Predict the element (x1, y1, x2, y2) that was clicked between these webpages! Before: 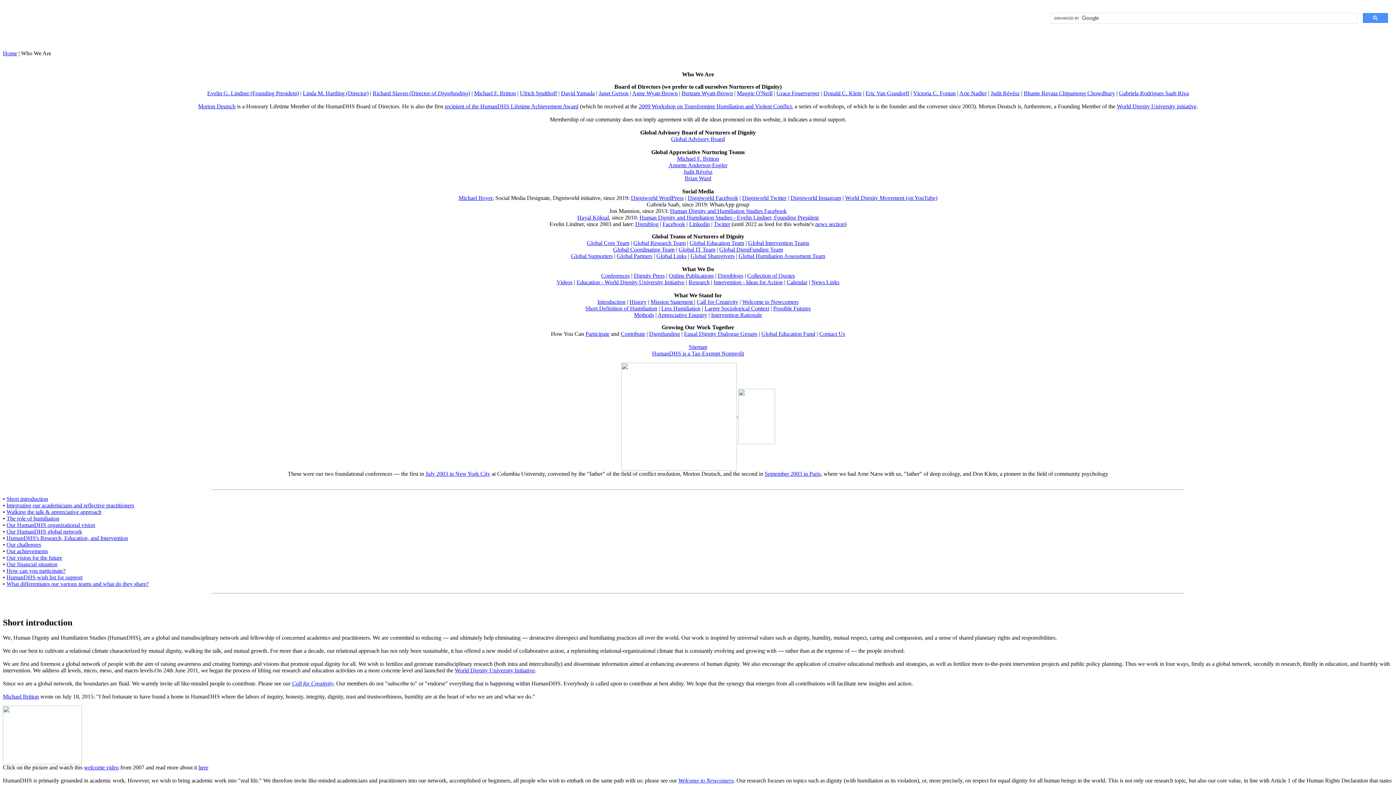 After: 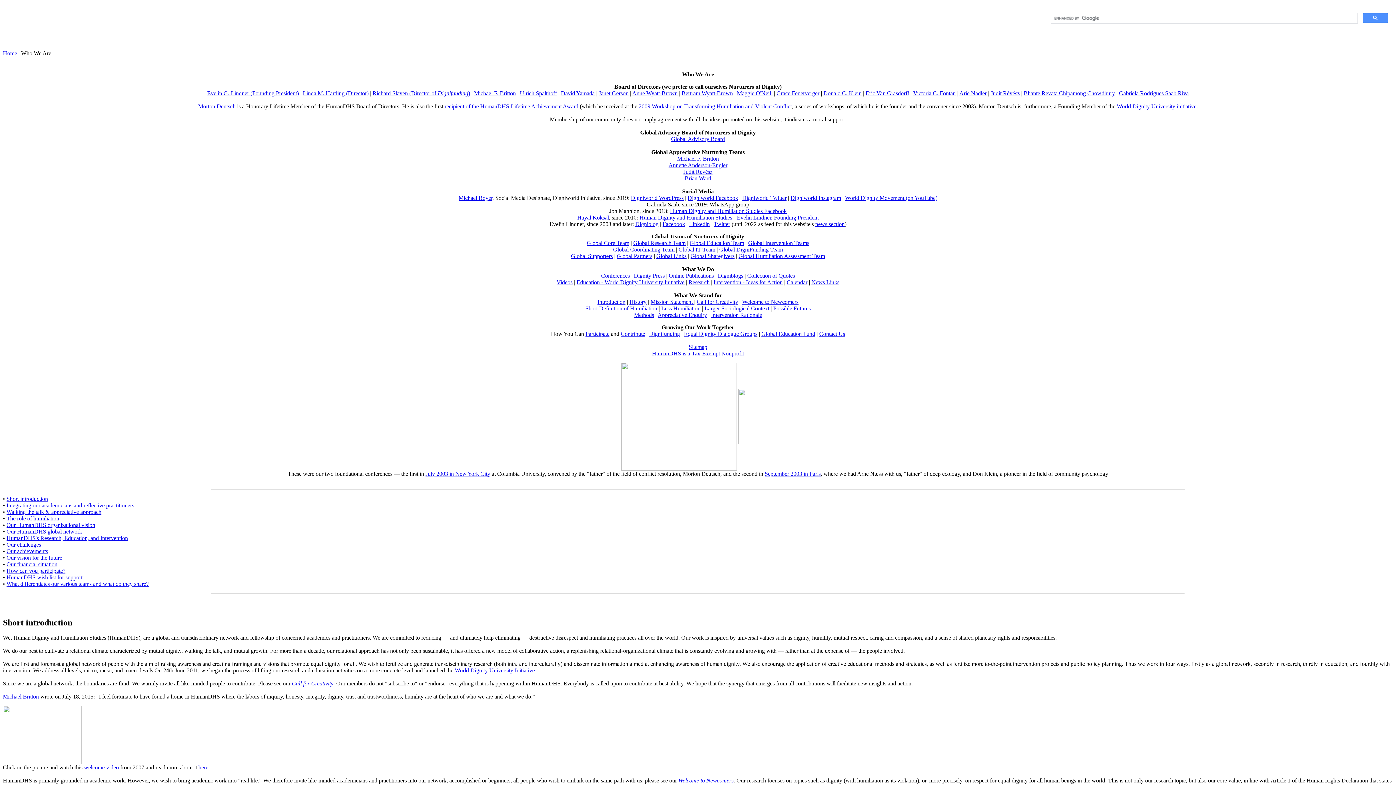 Action: bbox: (649, 330, 680, 337) label: Dignifunding